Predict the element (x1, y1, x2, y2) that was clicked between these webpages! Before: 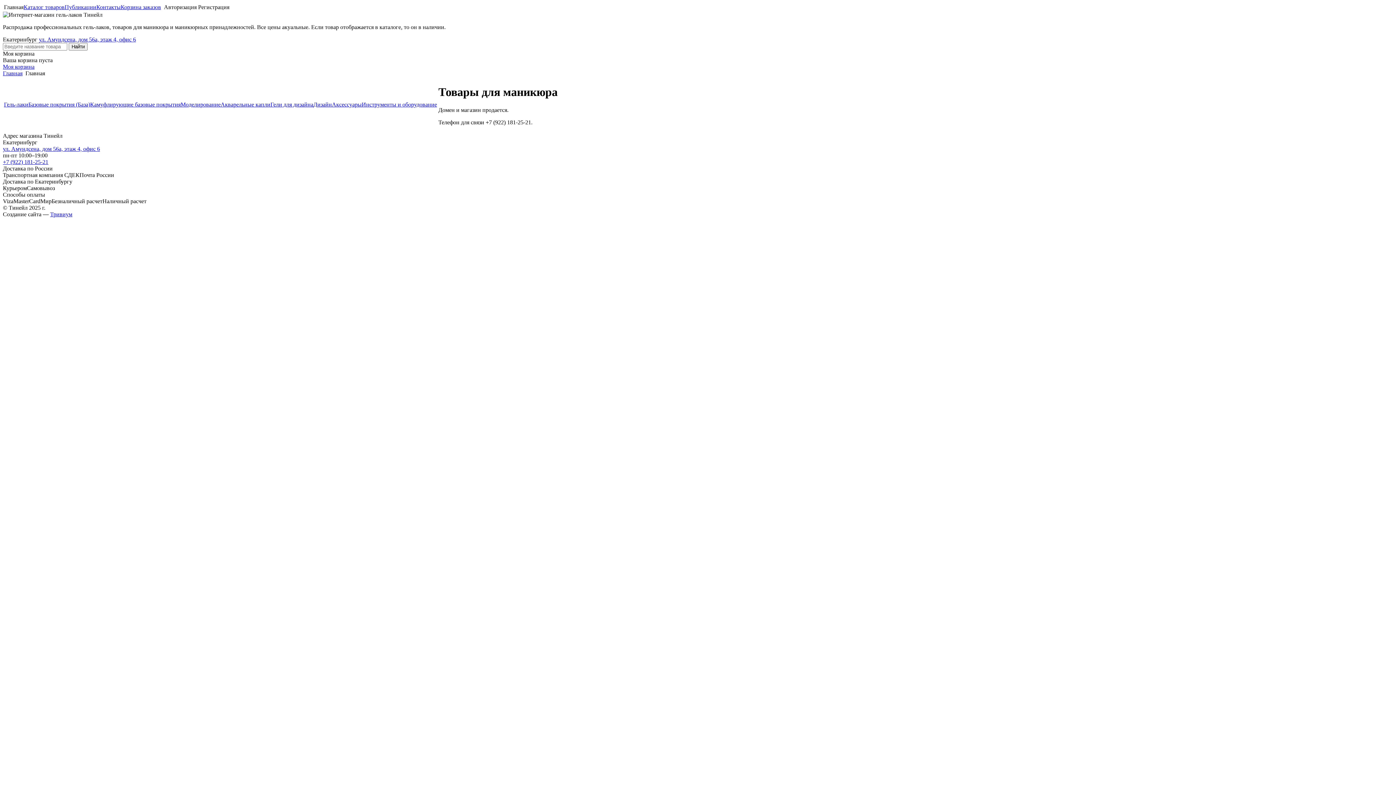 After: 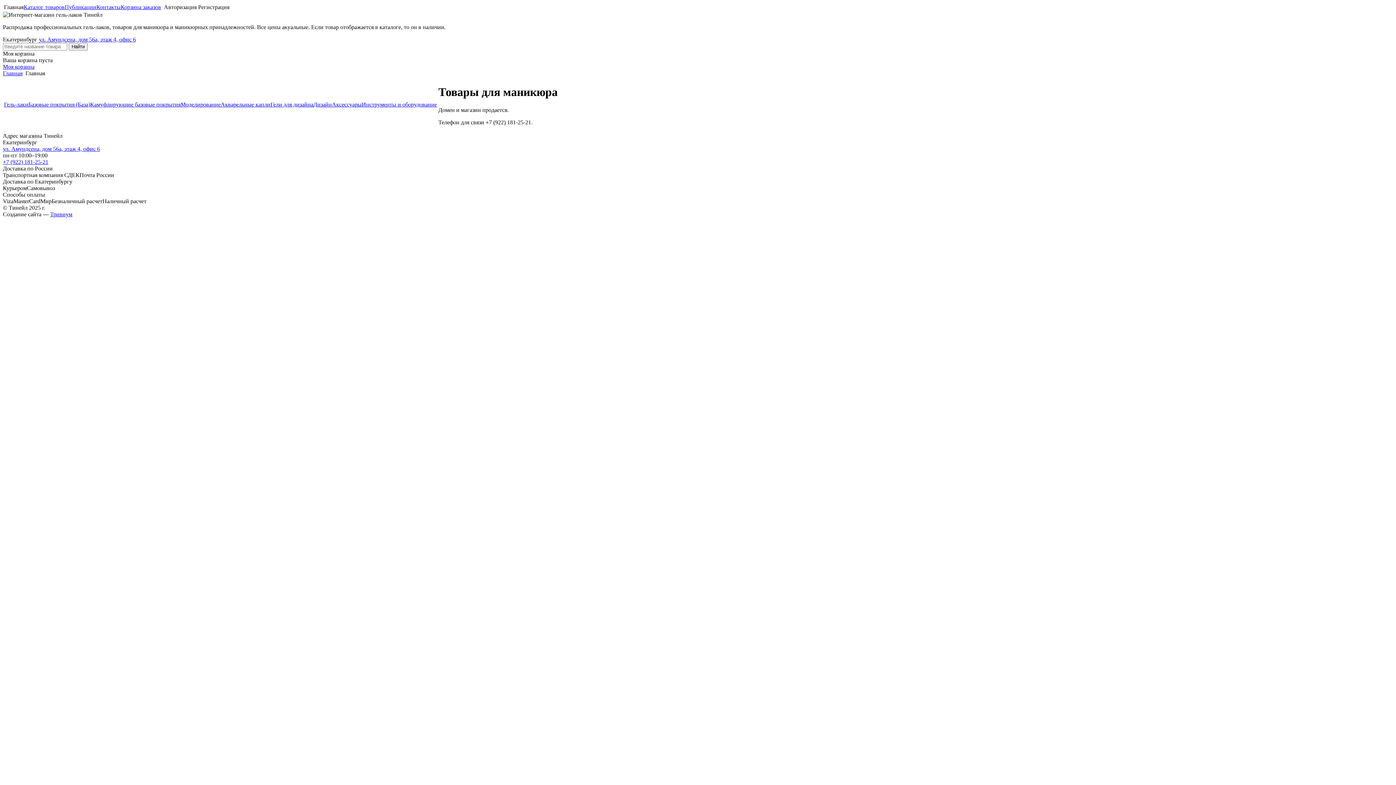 Action: label: Главная bbox: (2, 70, 22, 76)